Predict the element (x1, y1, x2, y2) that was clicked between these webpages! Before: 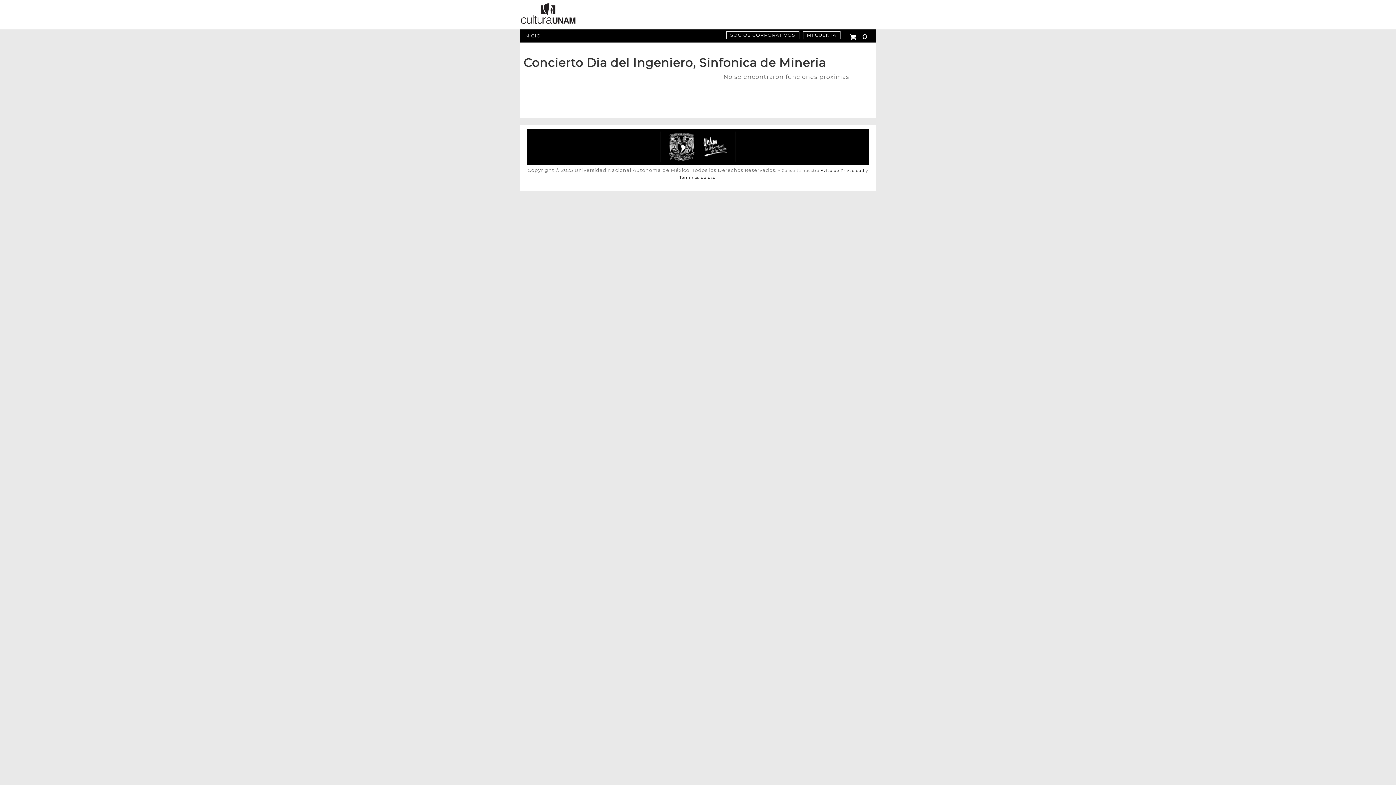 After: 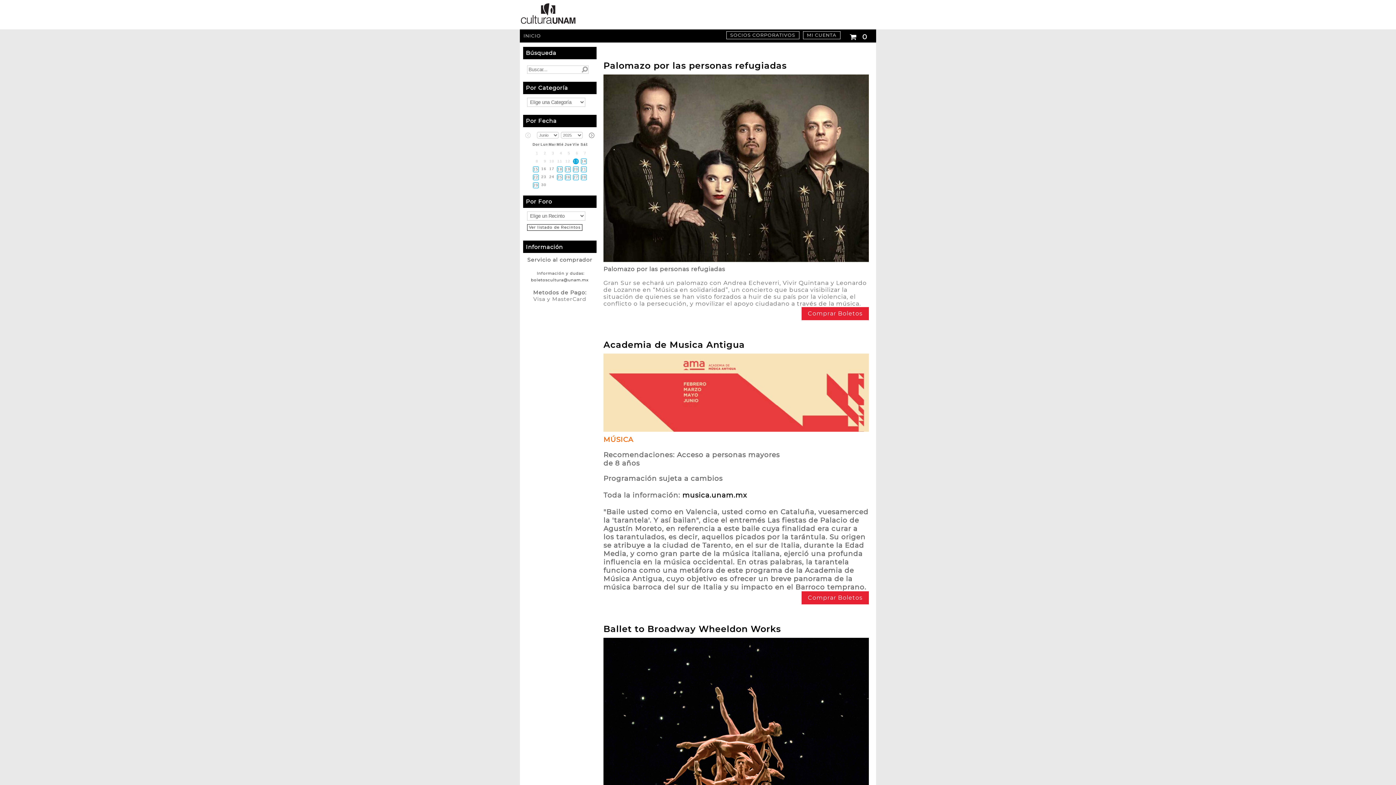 Action: label: INICIO bbox: (520, 29, 544, 42)